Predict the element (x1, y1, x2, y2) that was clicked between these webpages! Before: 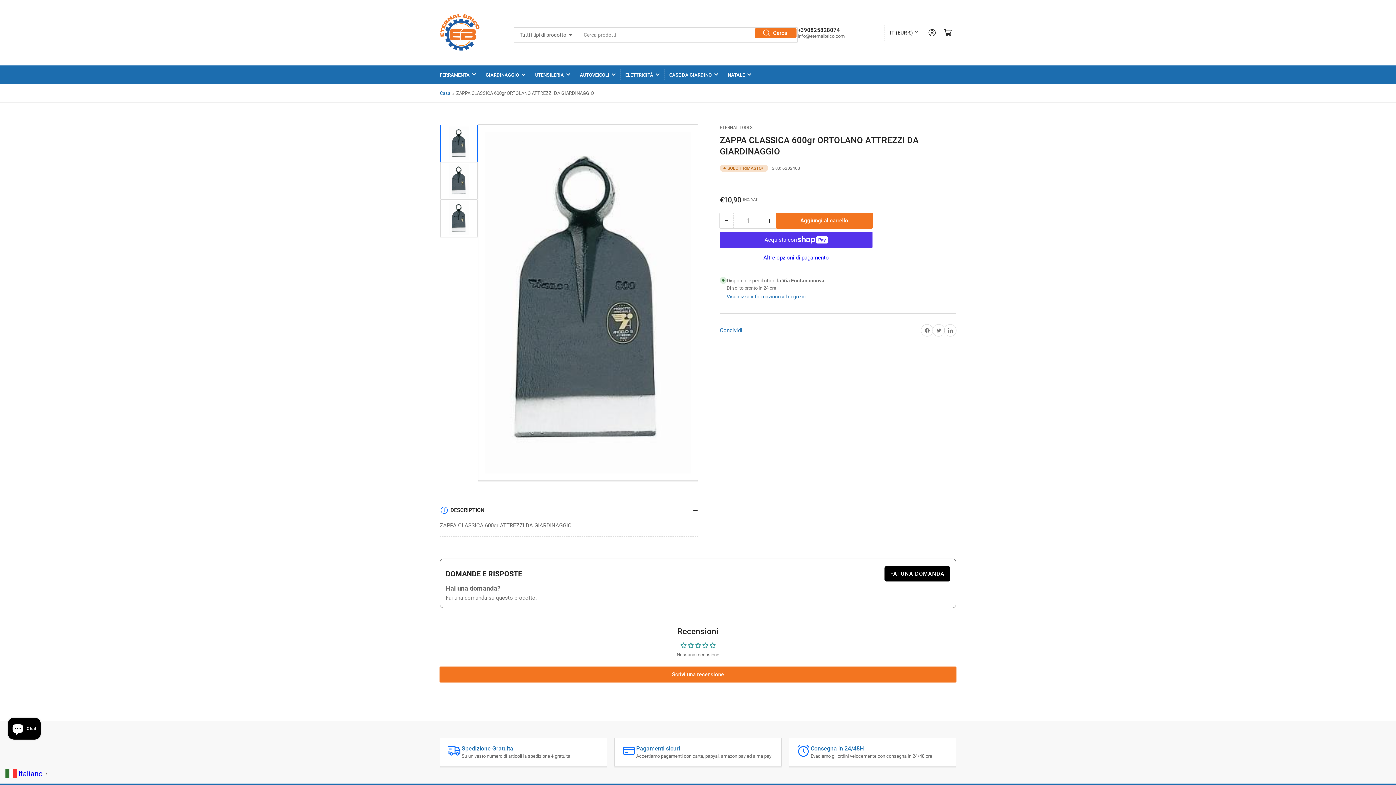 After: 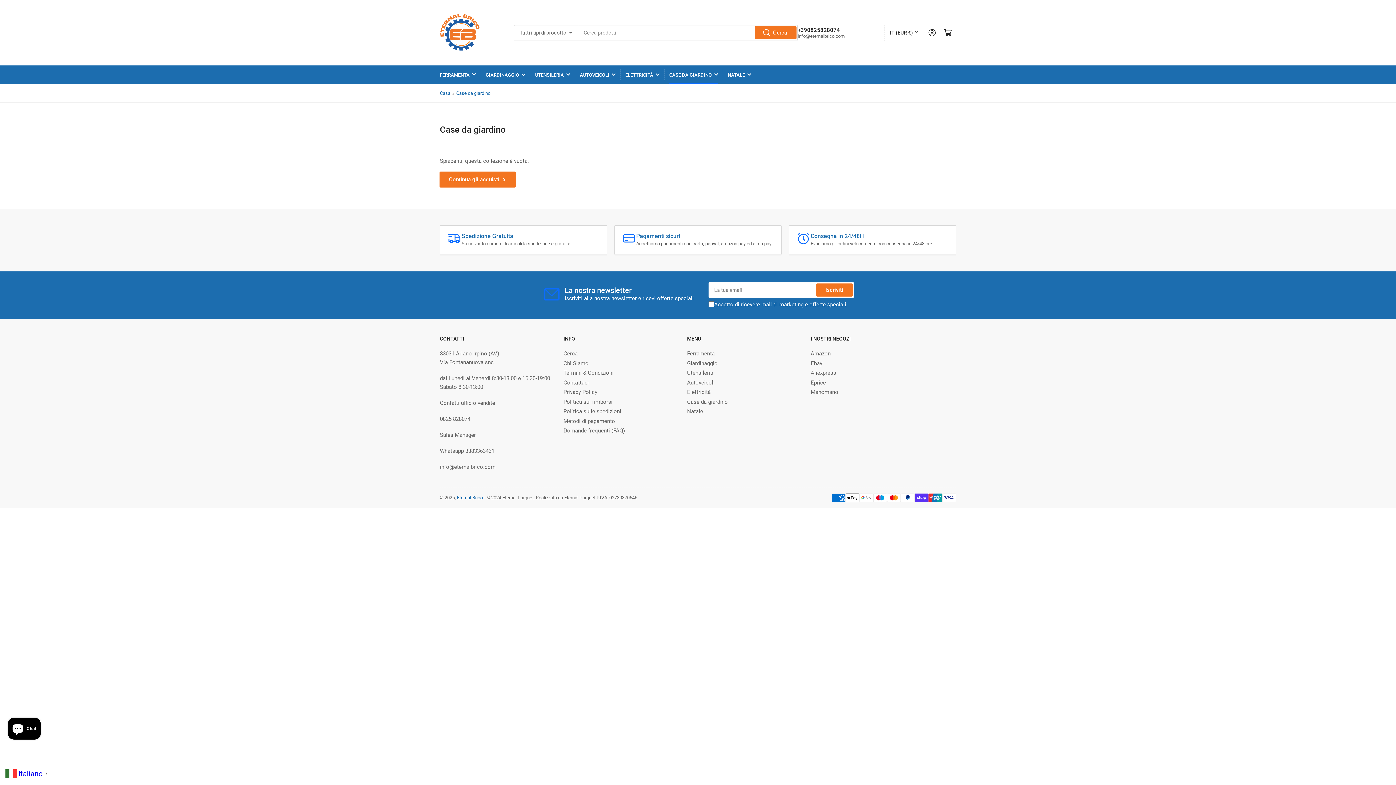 Action: label: CASE DA GIARDINO bbox: (669, 65, 718, 84)